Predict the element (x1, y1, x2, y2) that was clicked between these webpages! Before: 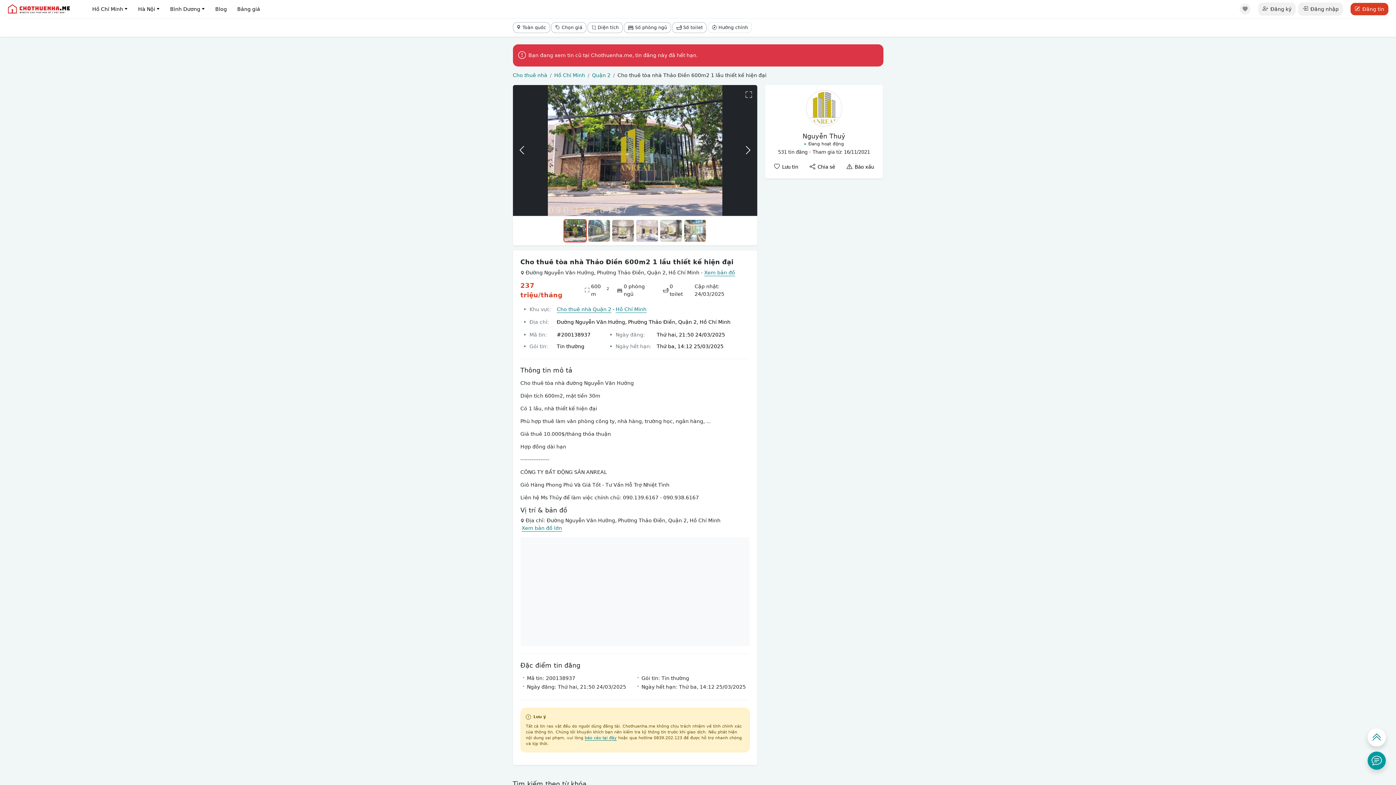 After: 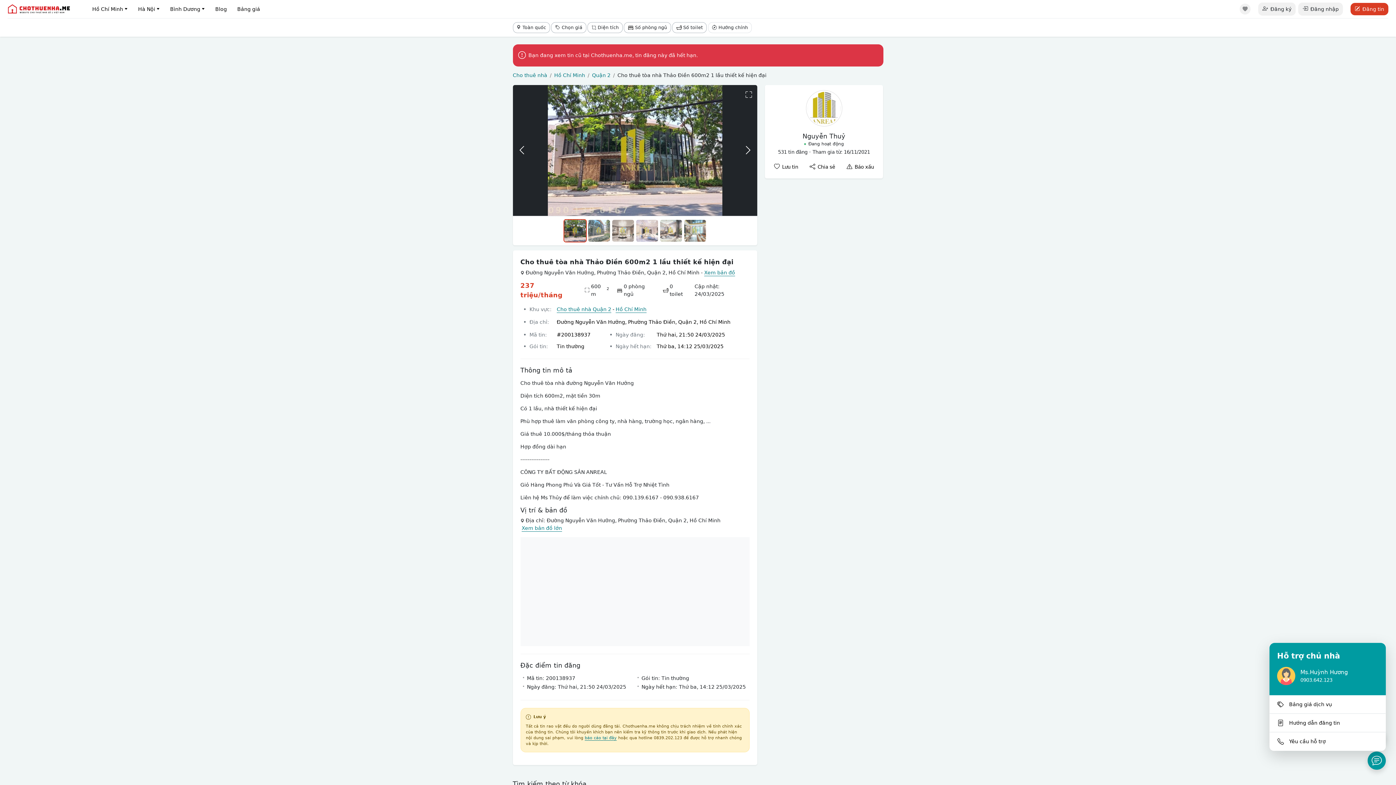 Action: bbox: (1368, 752, 1386, 770) label: Trợ giúp